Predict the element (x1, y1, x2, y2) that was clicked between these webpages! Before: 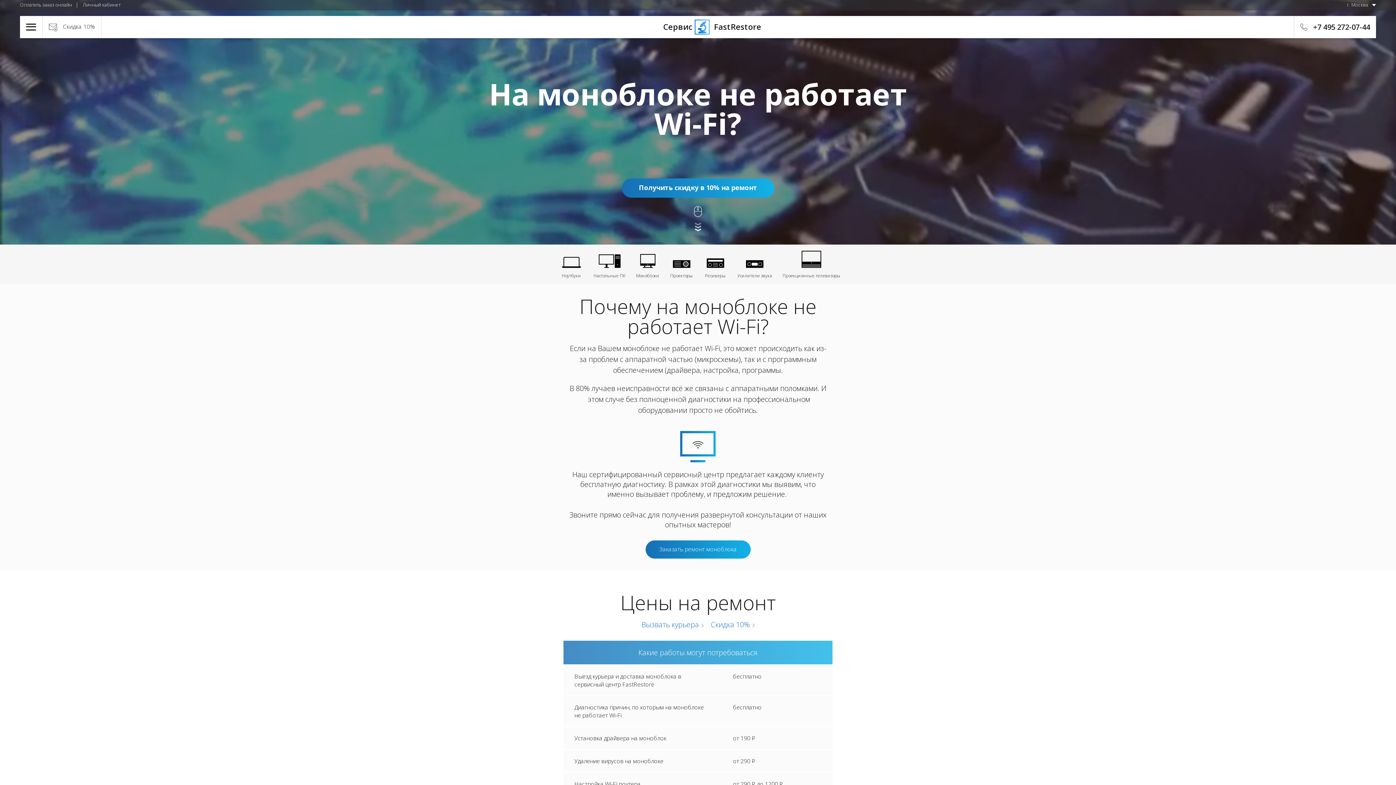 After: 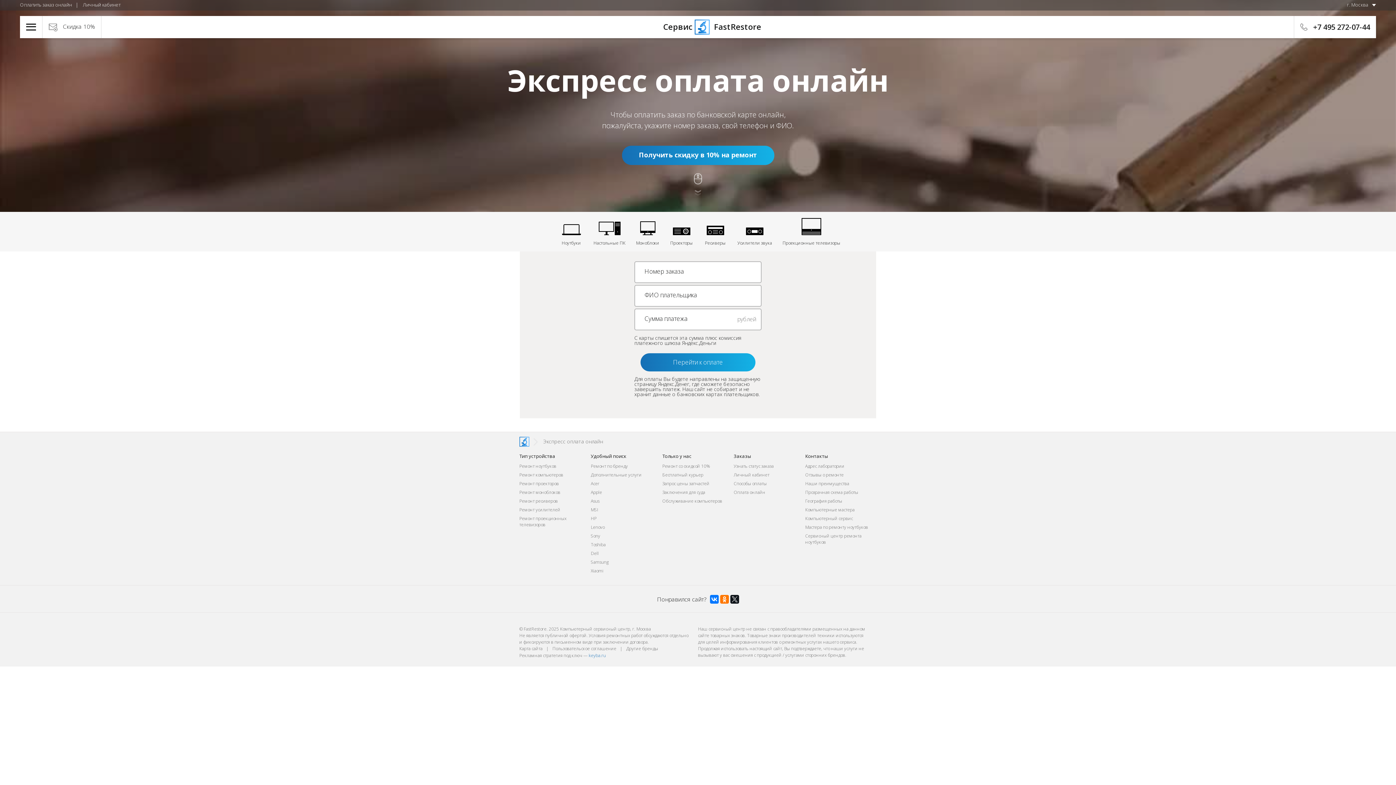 Action: bbox: (20, 1, 72, 8) label: Оплатить заказ онлайн